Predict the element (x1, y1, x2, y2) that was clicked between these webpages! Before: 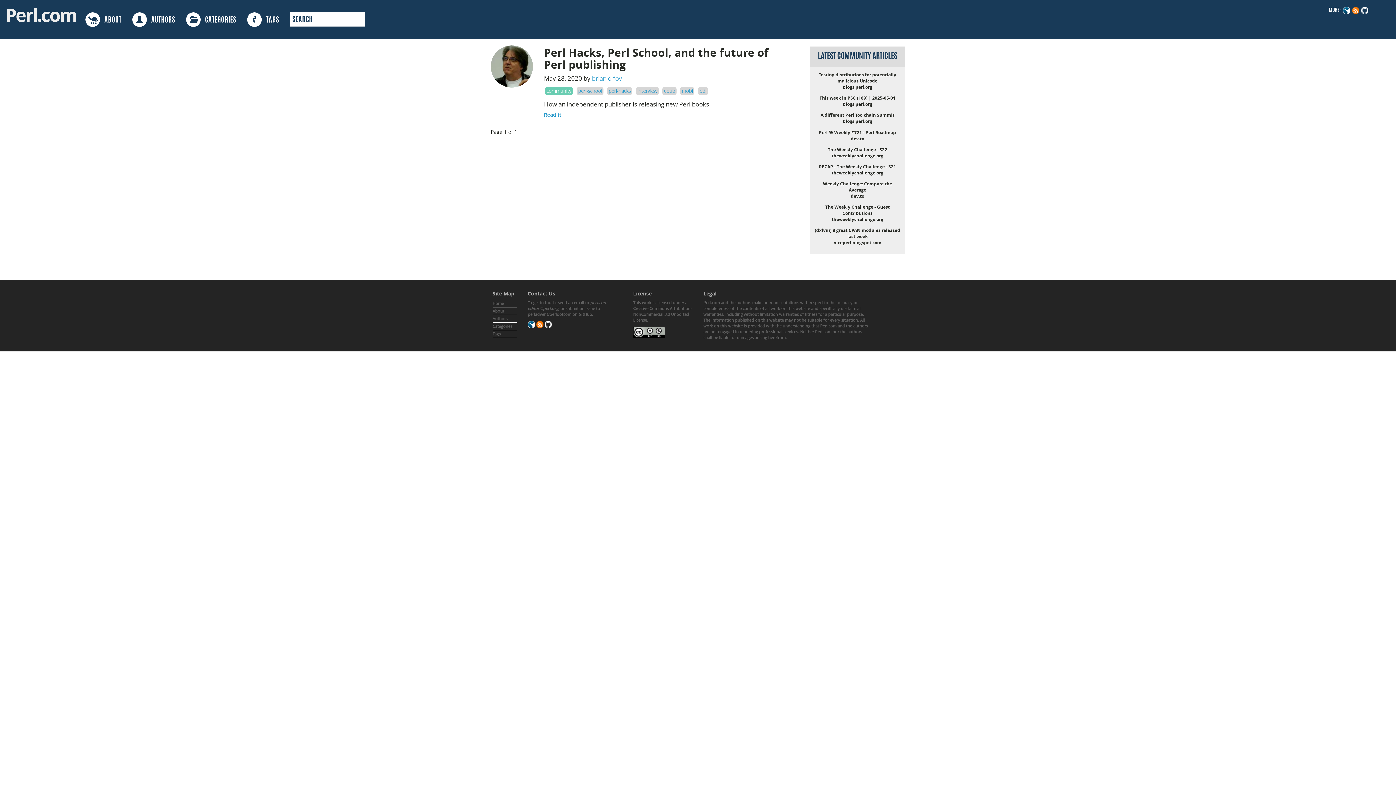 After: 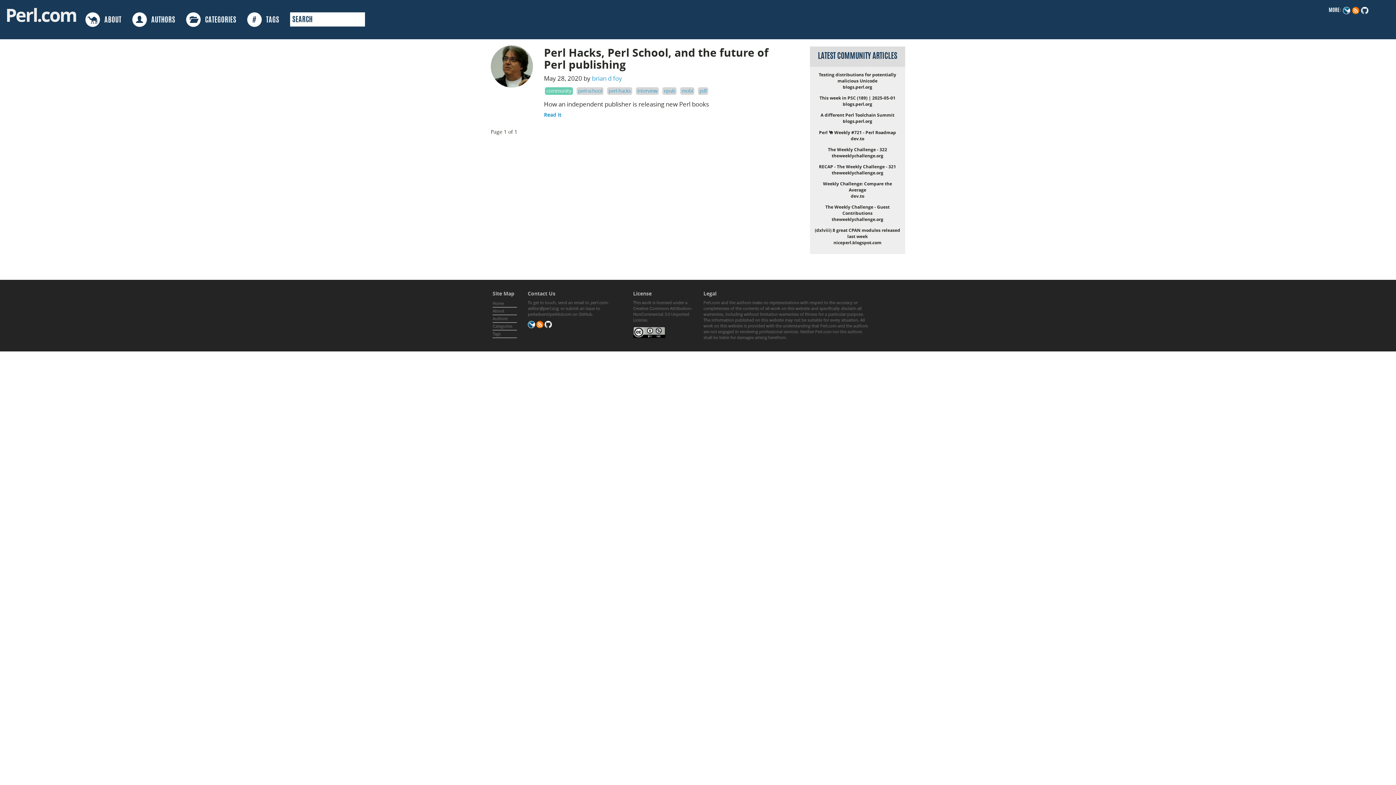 Action: label: perl-hacks bbox: (608, 87, 630, 94)